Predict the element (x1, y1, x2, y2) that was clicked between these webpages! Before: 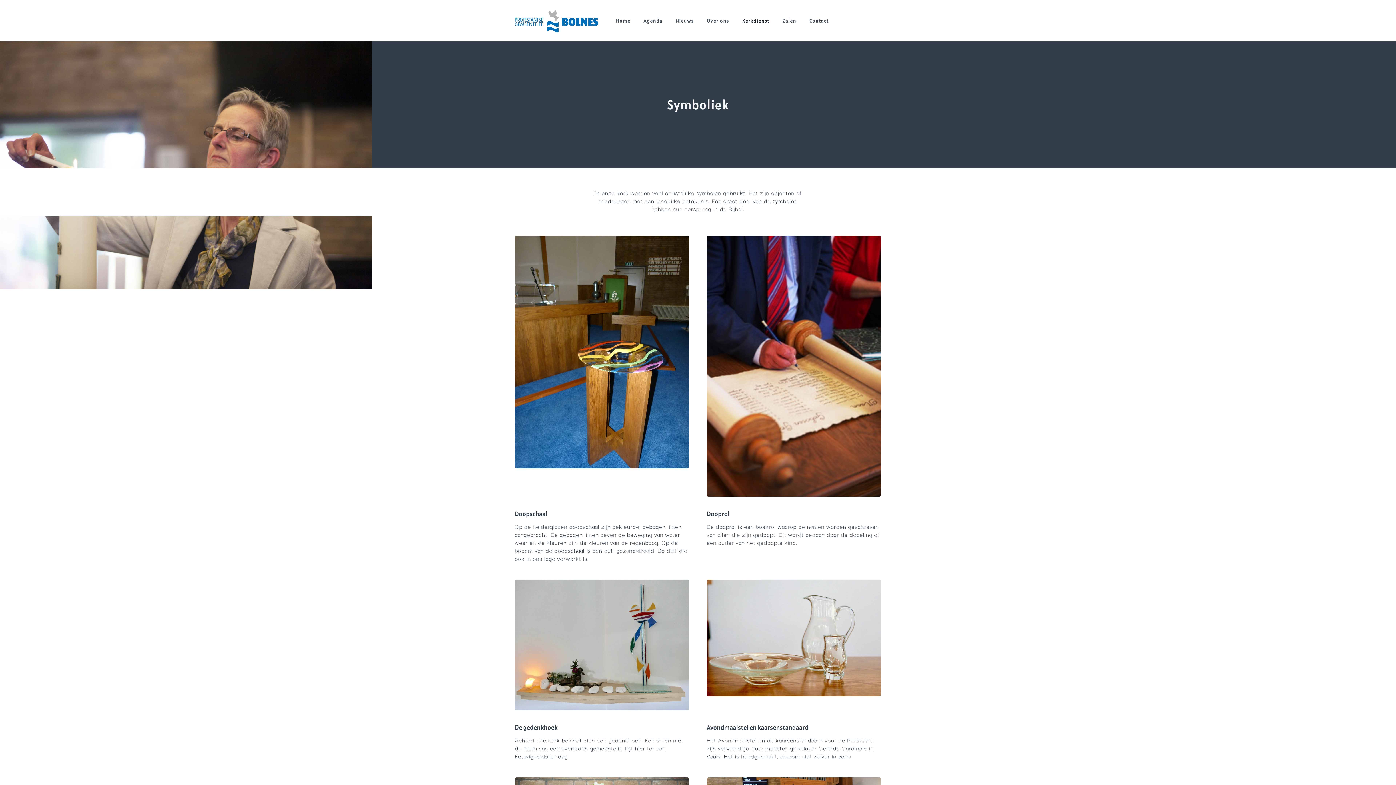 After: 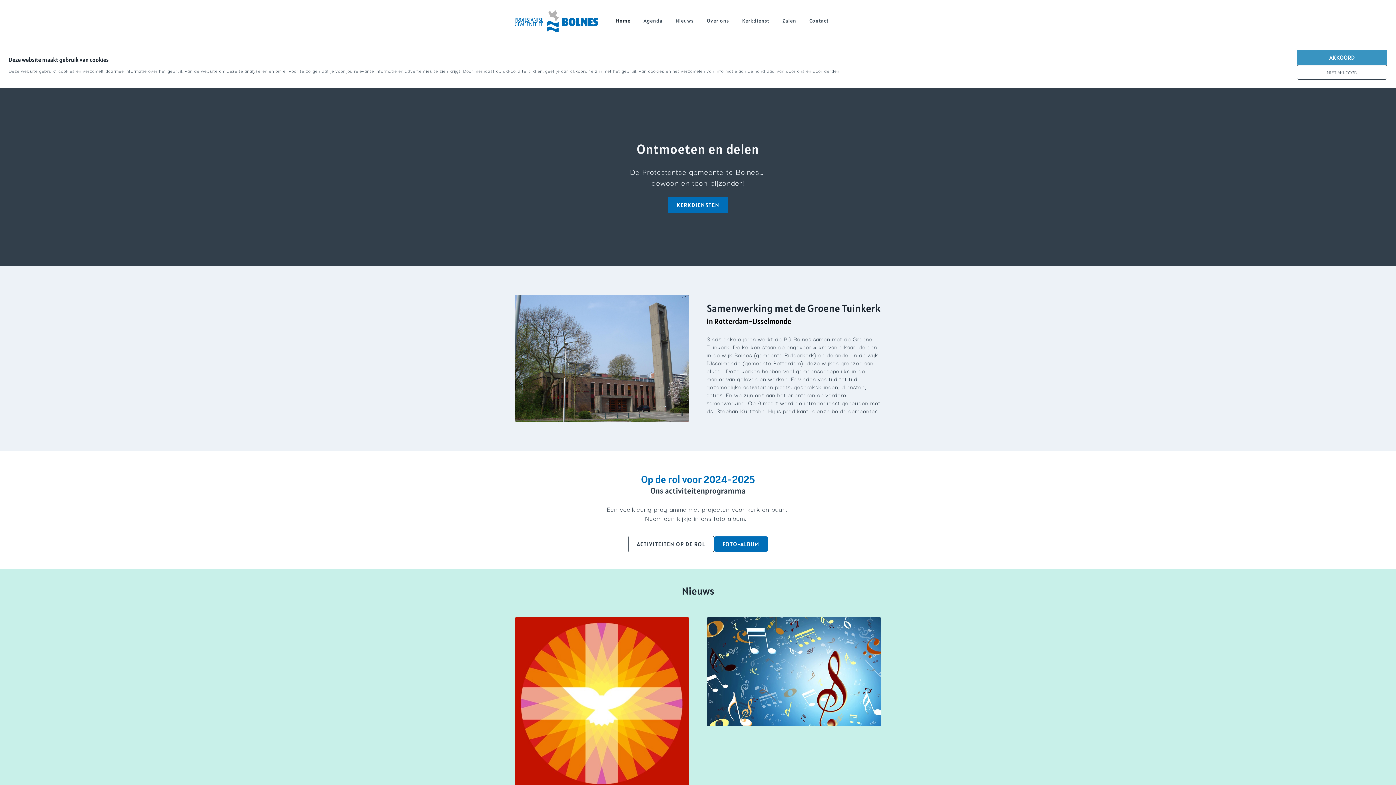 Action: label: Home bbox: (616, 13, 630, 27)